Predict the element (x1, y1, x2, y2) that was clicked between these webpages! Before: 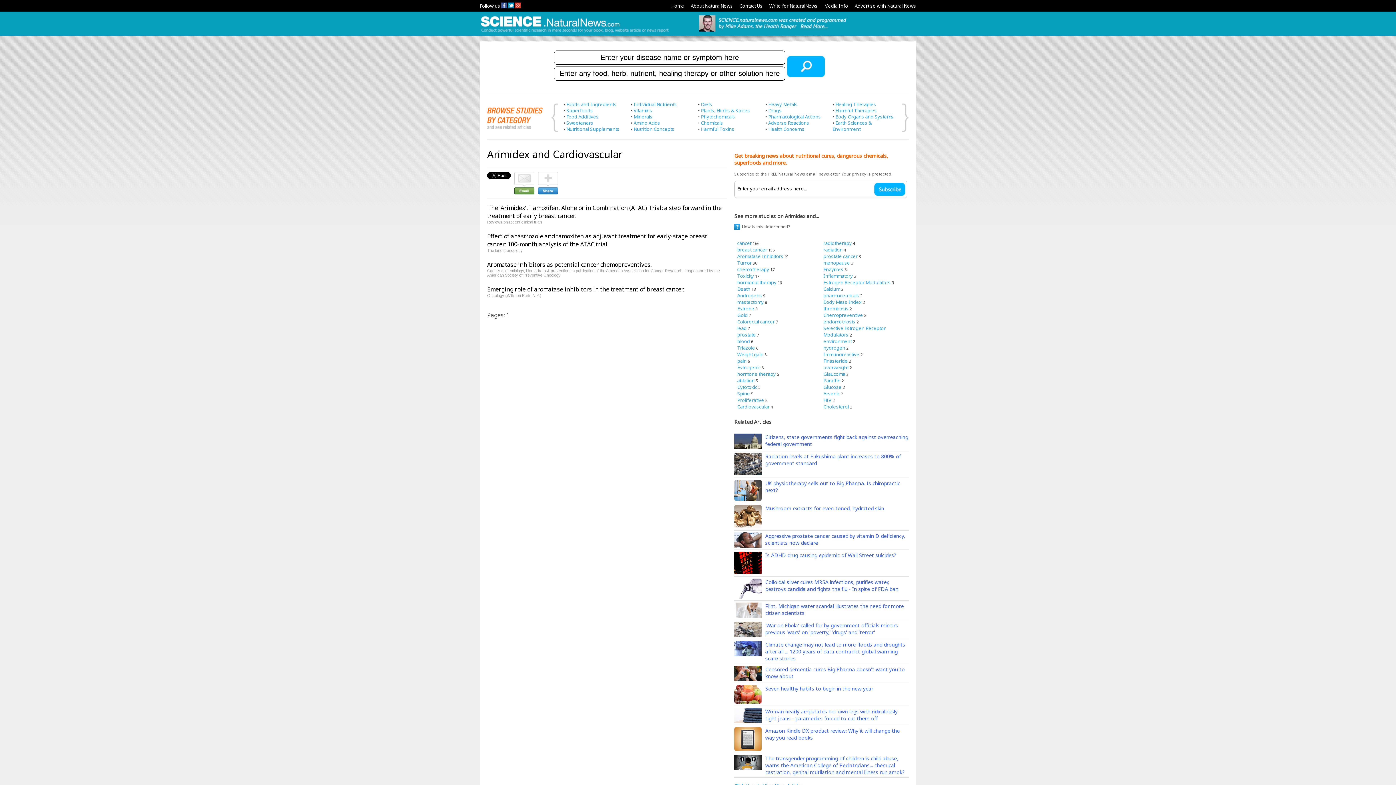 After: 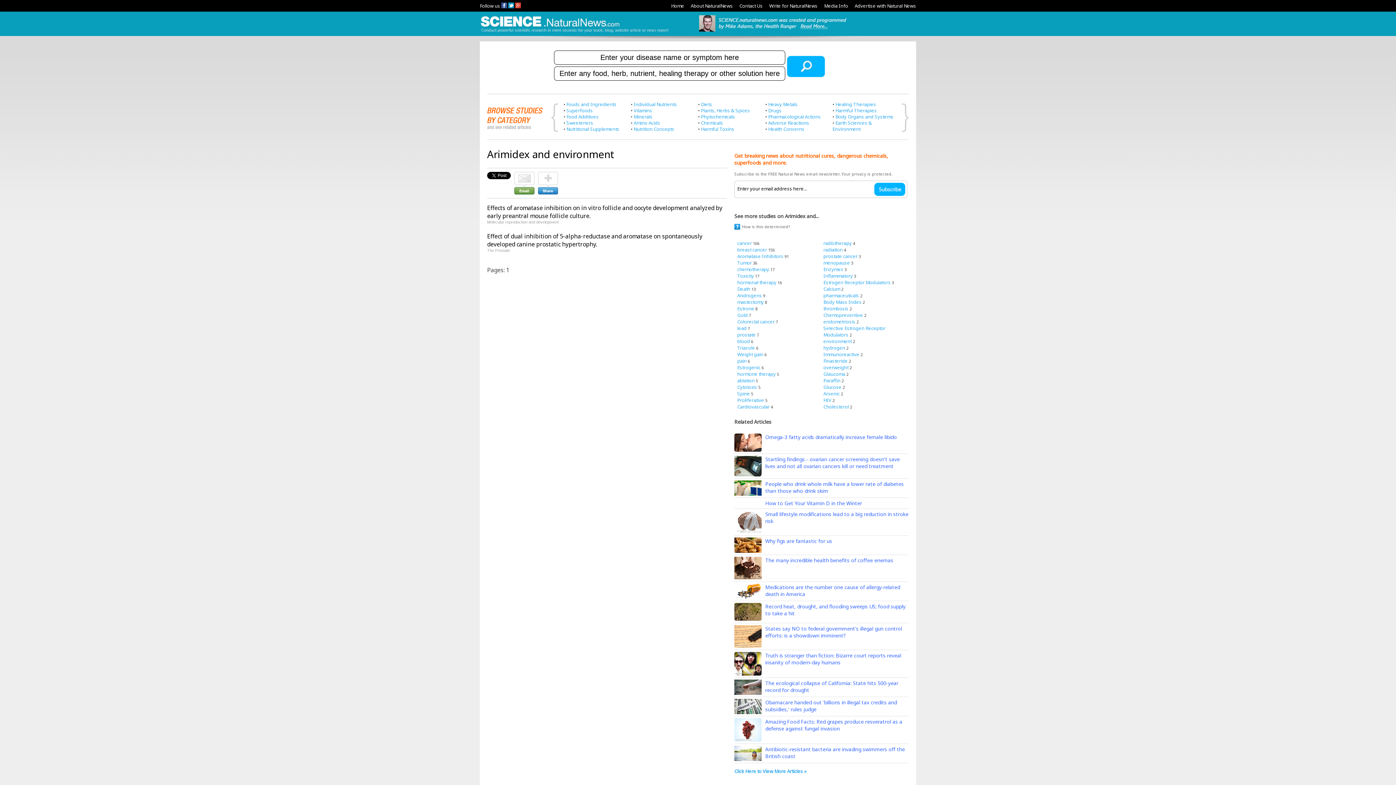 Action: label: environment bbox: (823, 338, 852, 344)